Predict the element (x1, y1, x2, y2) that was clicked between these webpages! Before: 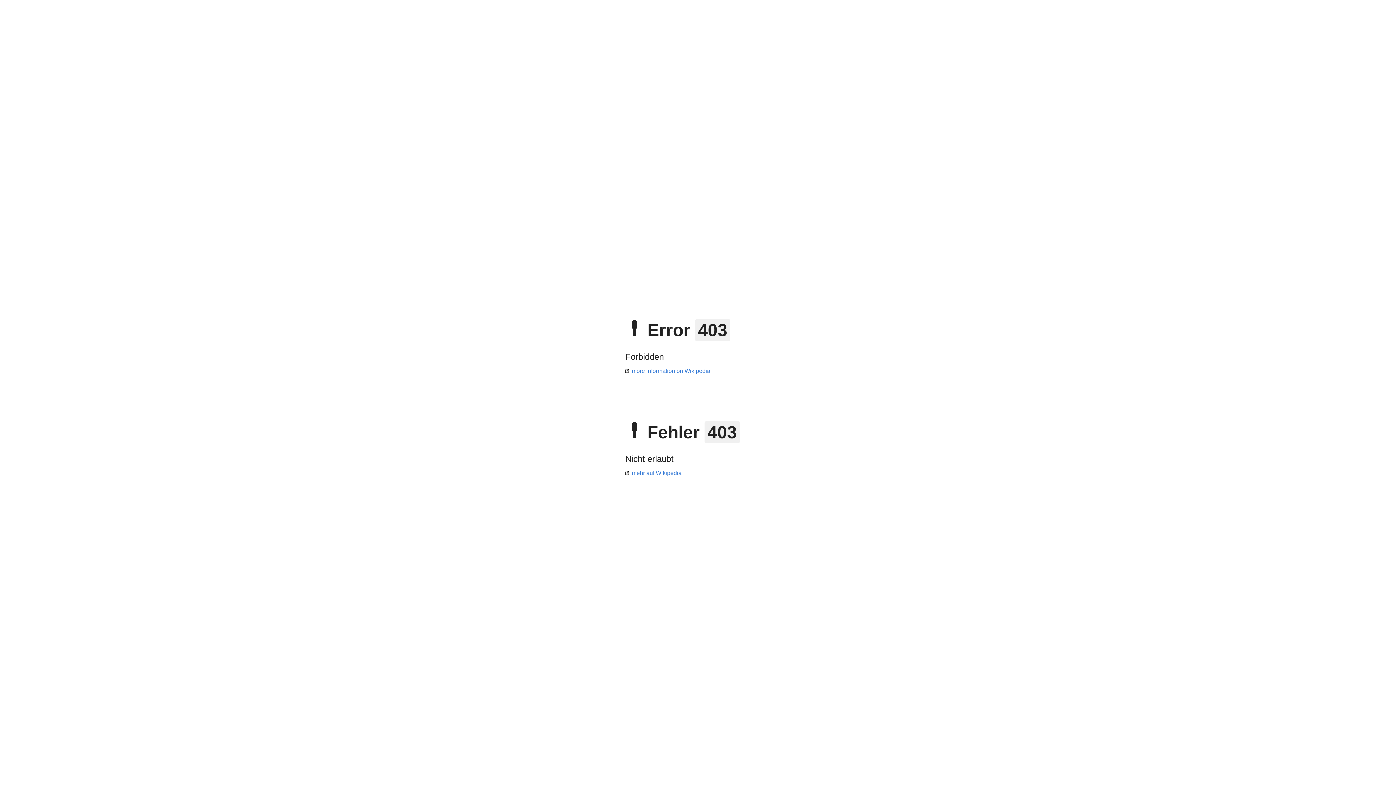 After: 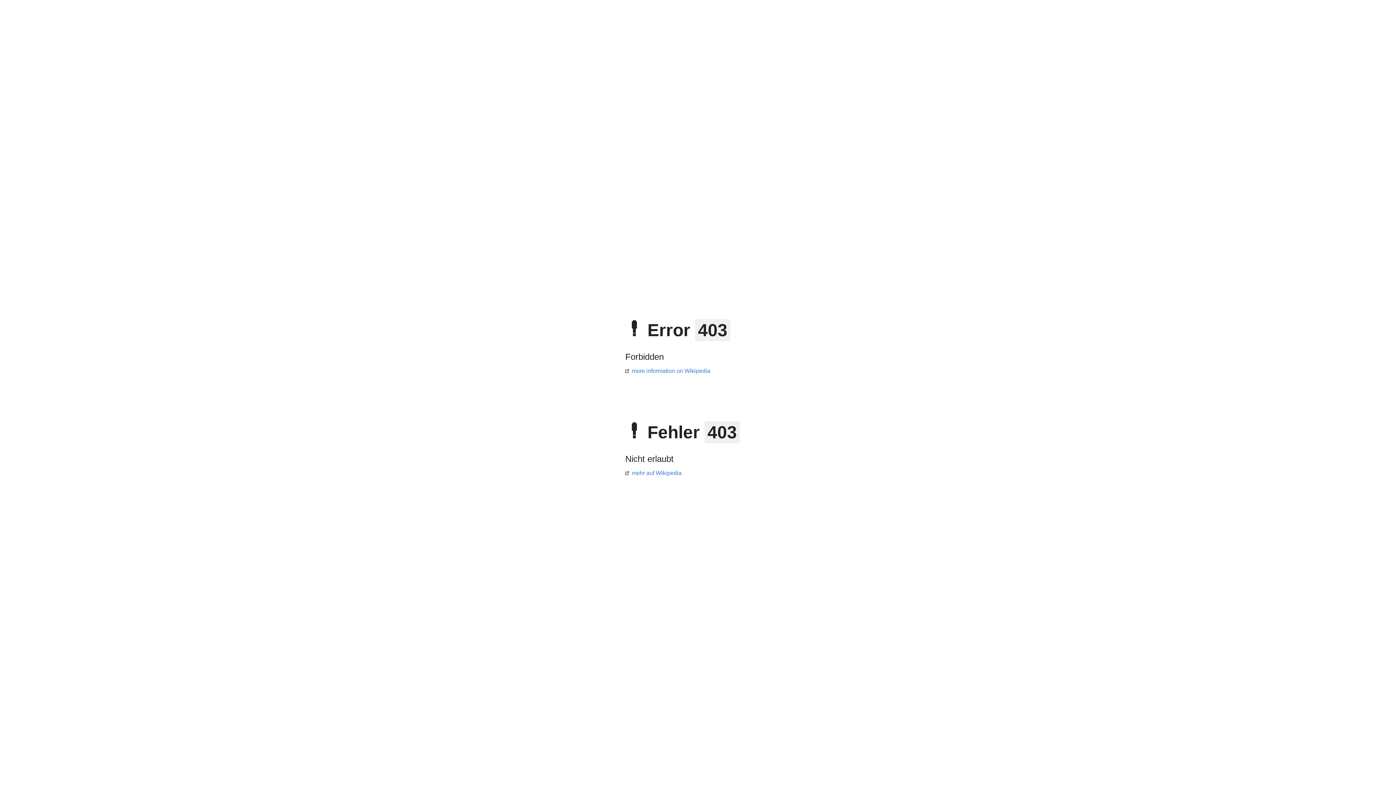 Action: bbox: (625, 470, 681, 476) label: mehr auf Wikipedia